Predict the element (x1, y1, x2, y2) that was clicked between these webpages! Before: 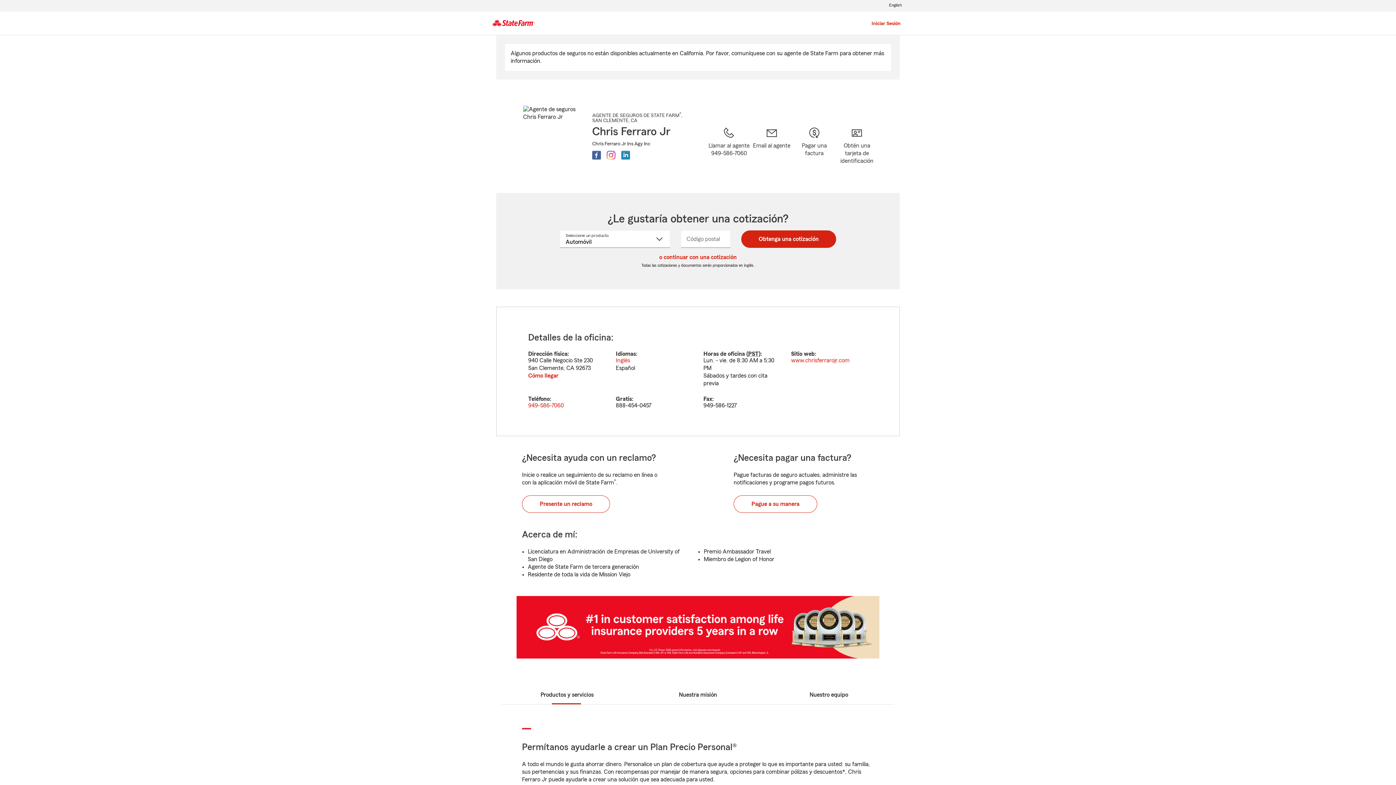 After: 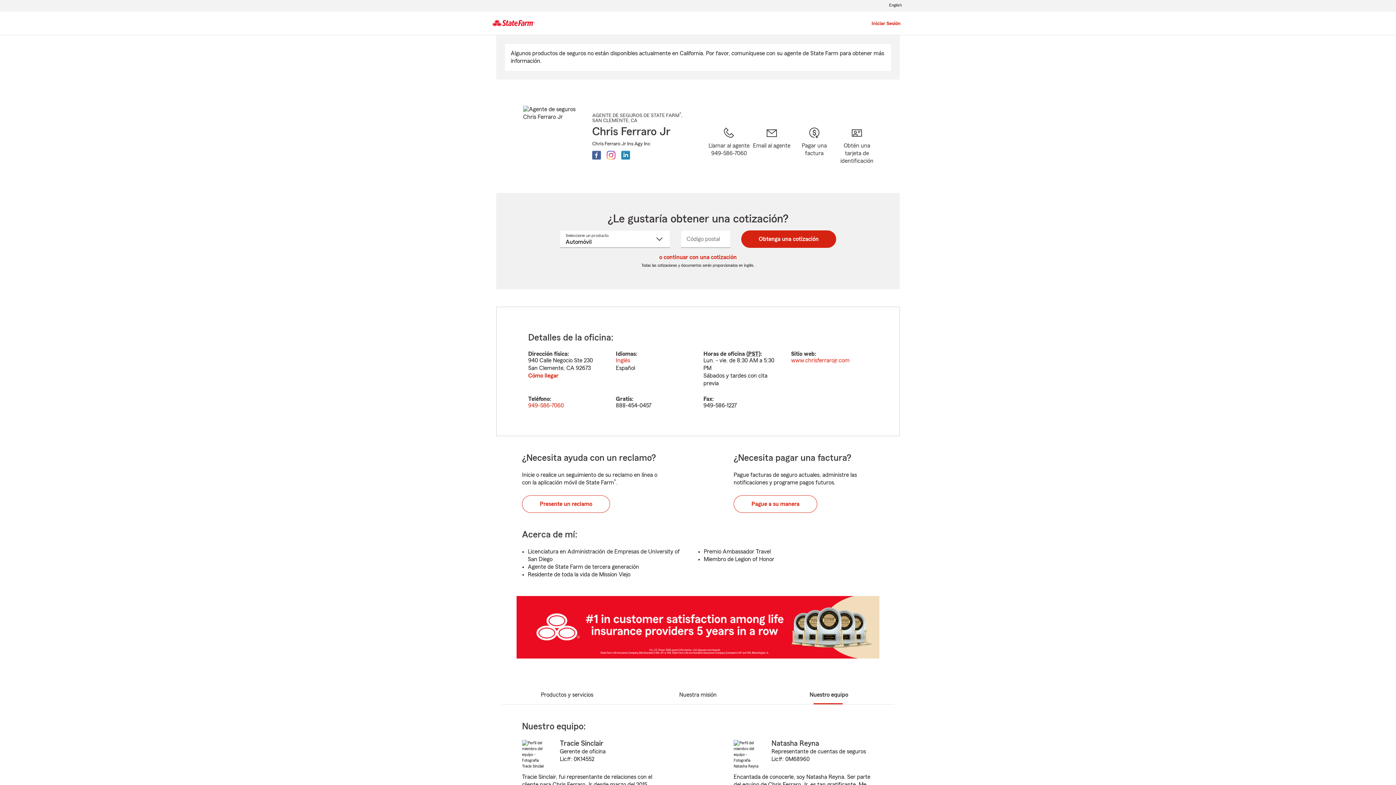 Action: label: Nuestro equipo bbox: (809, 690, 849, 699)